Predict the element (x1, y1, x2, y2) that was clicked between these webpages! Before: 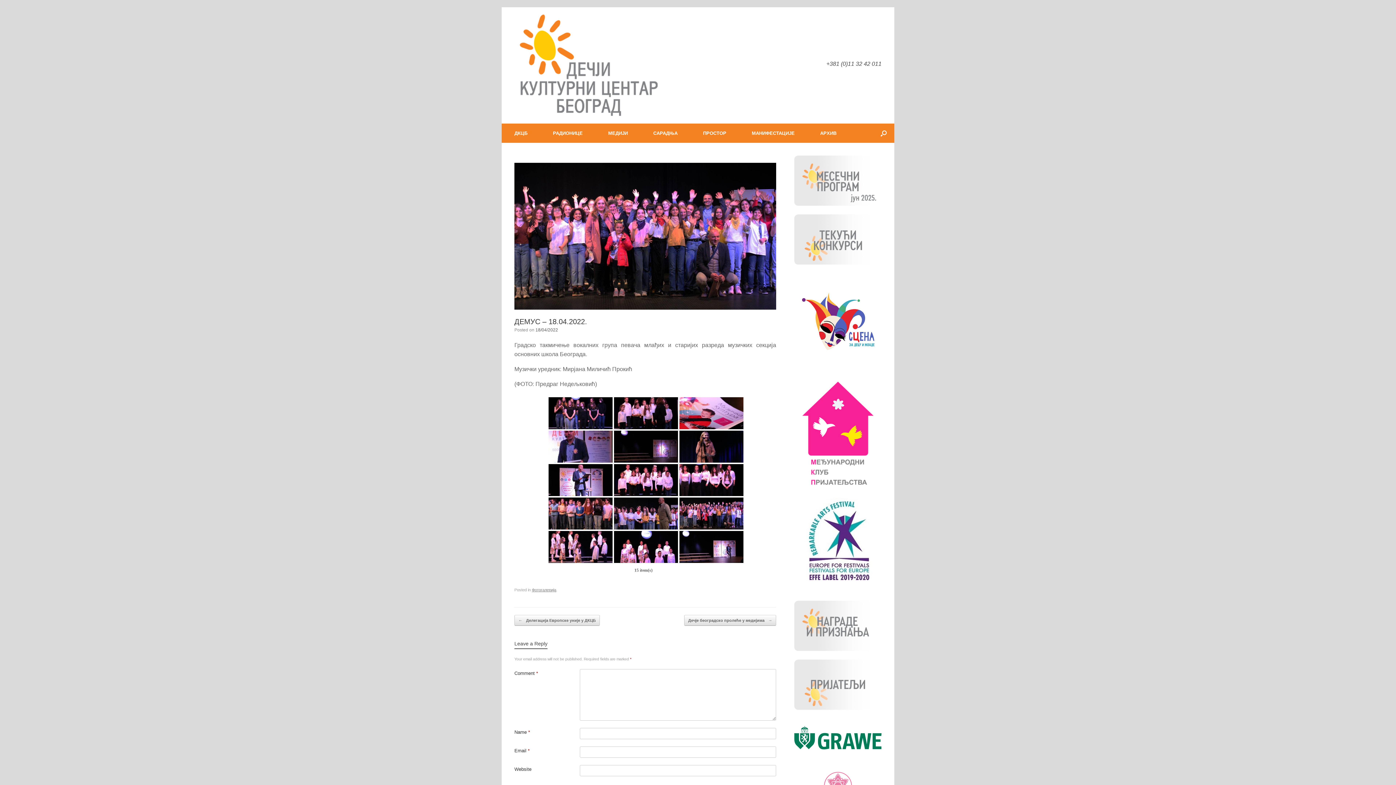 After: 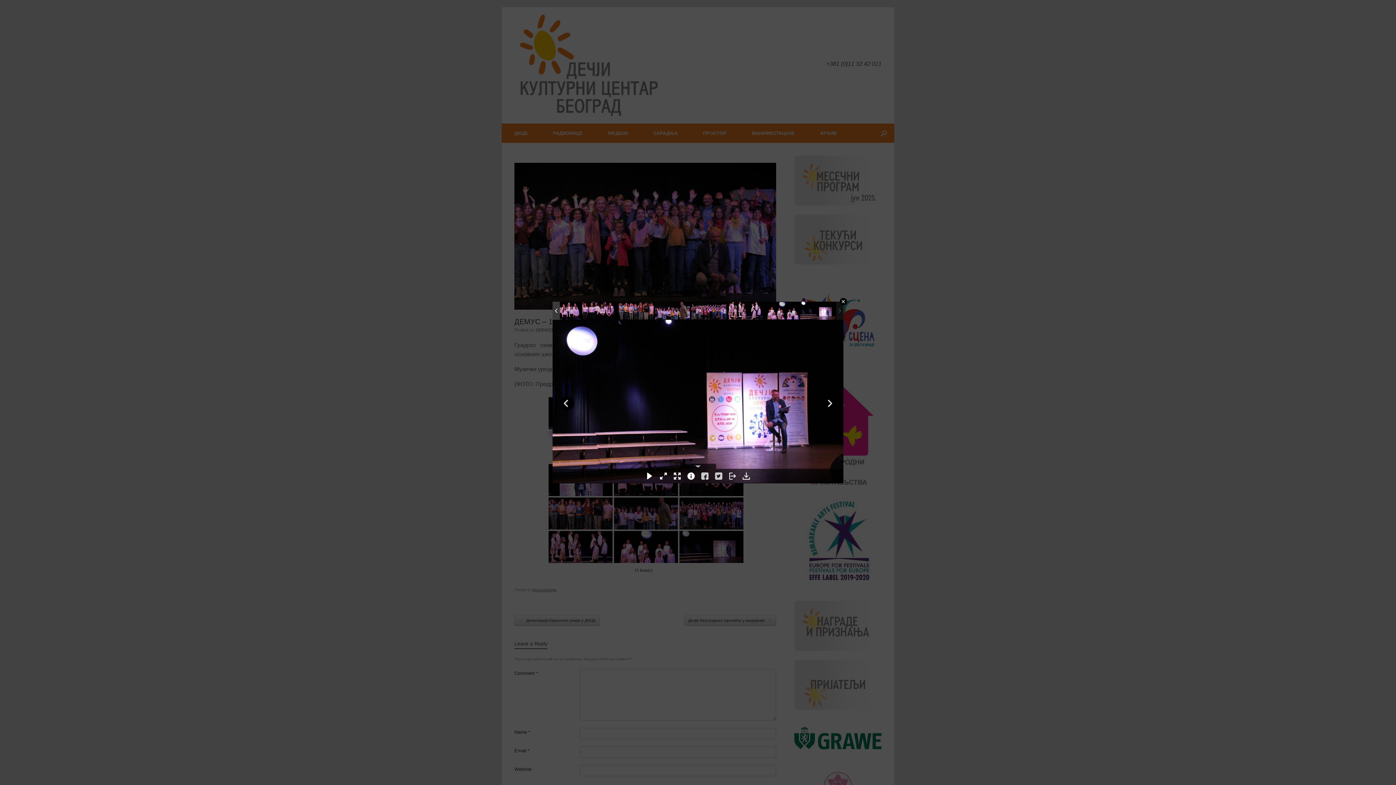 Action: bbox: (679, 531, 743, 563)